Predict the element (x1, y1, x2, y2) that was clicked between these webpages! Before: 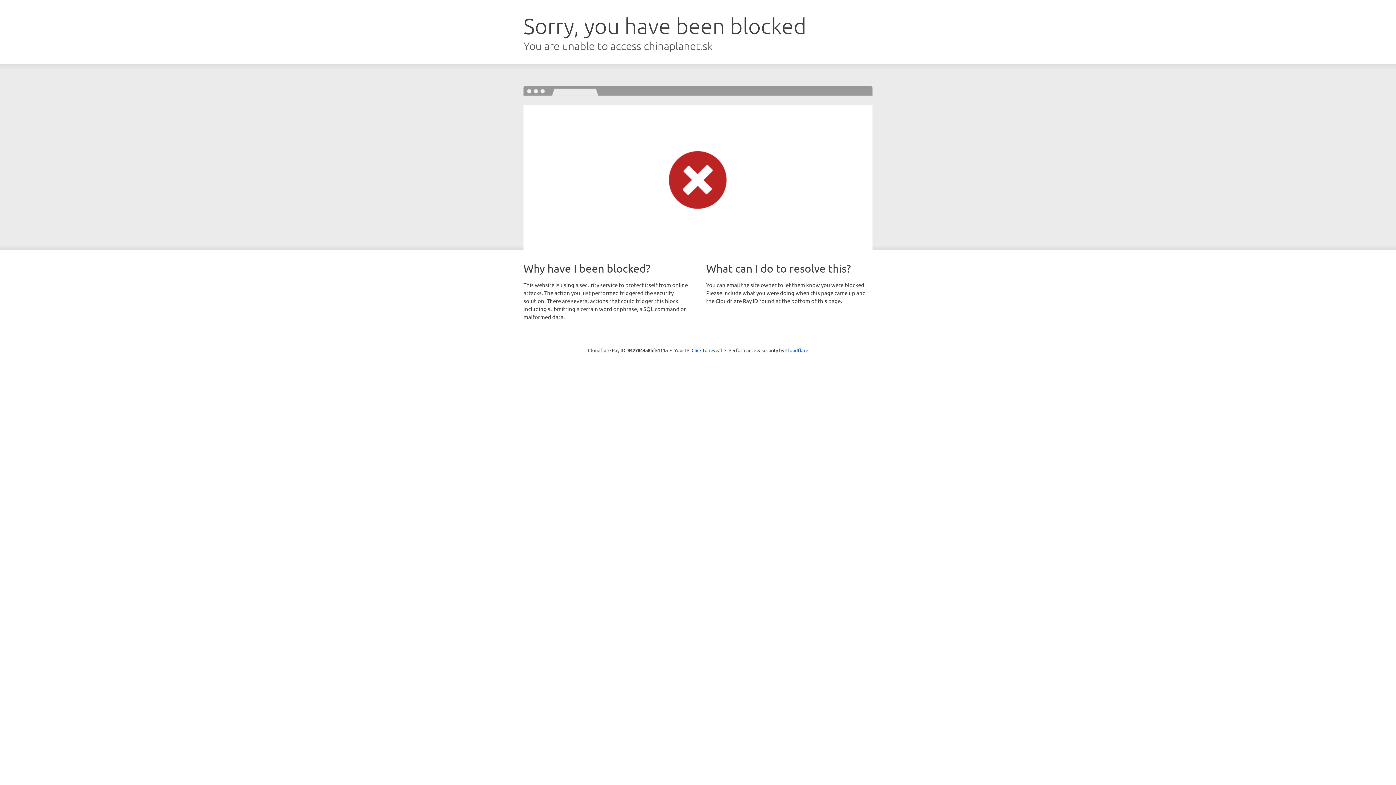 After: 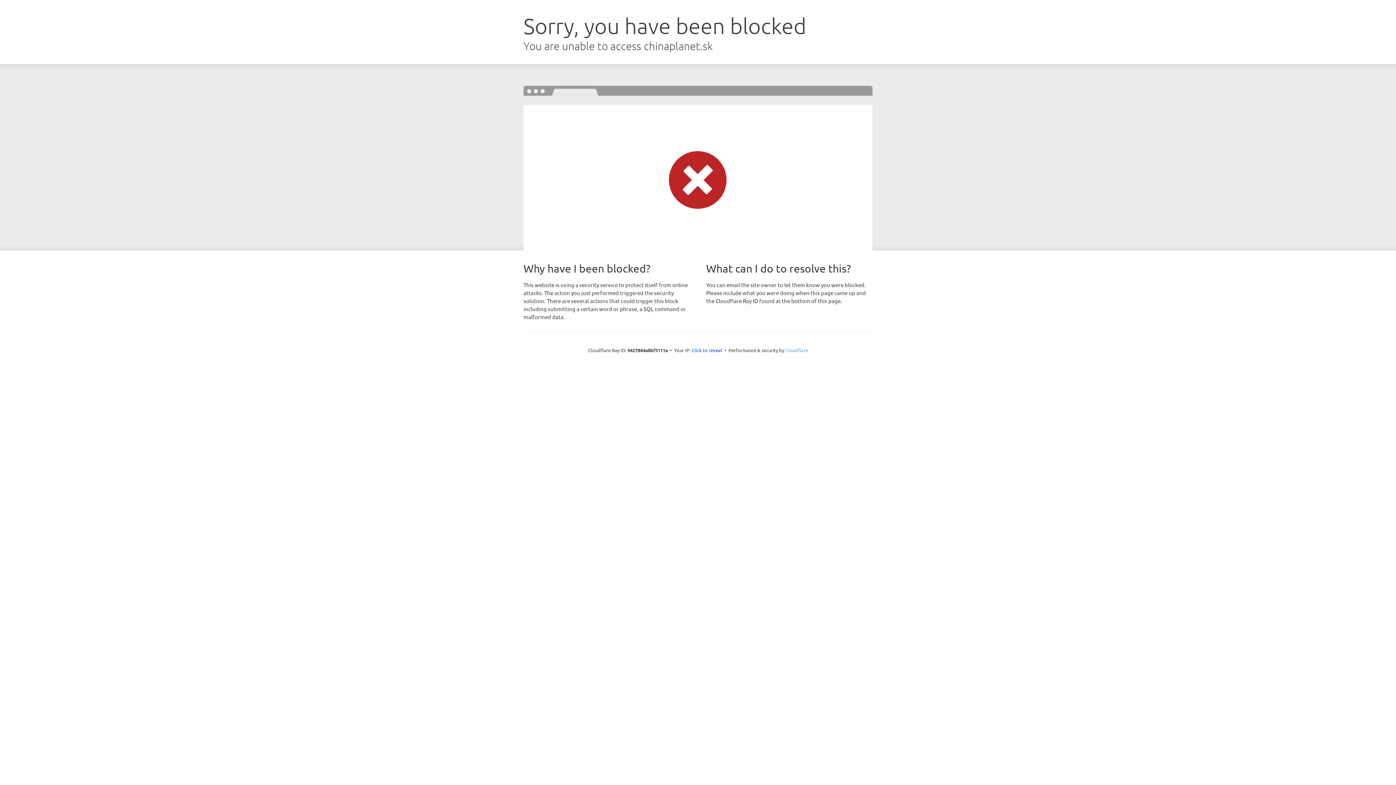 Action: bbox: (785, 347, 808, 353) label: Cloudflare